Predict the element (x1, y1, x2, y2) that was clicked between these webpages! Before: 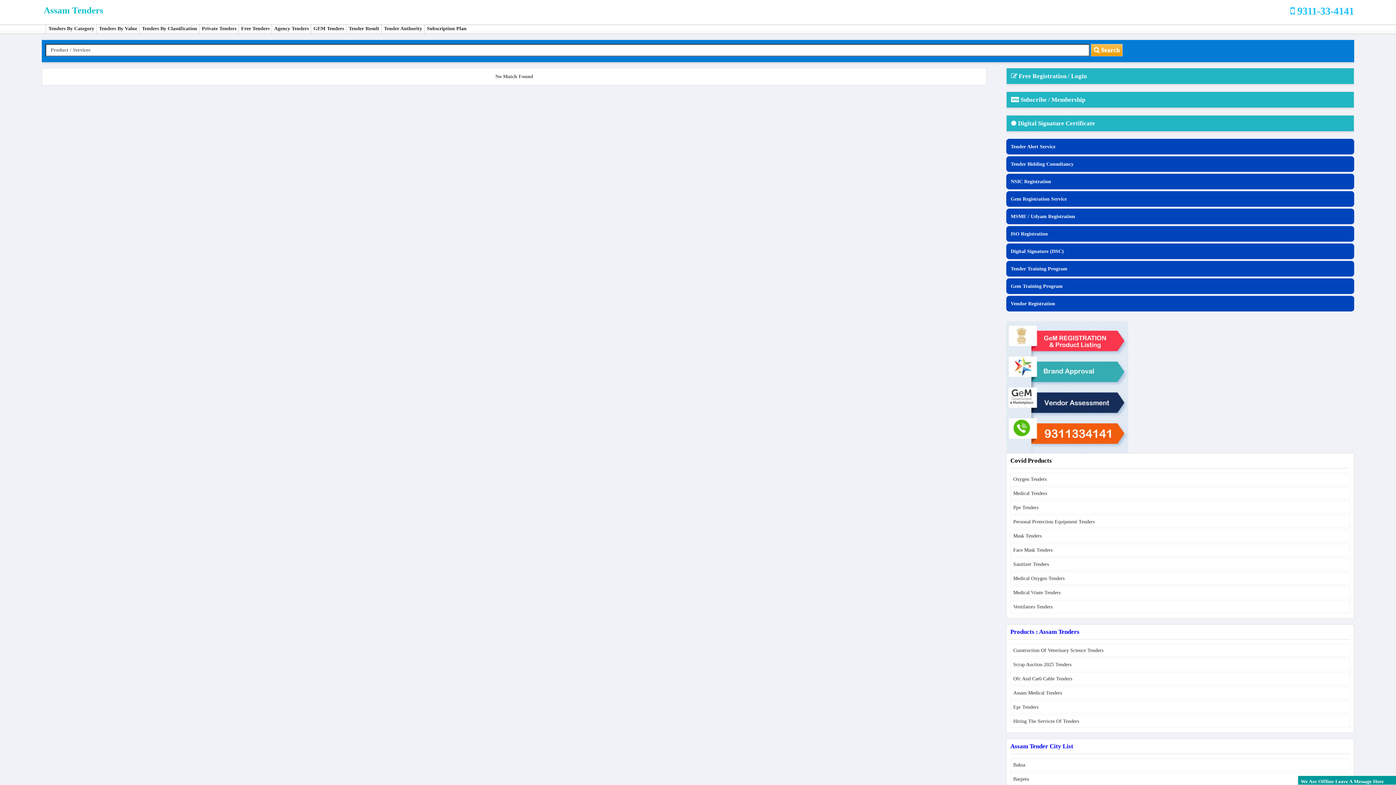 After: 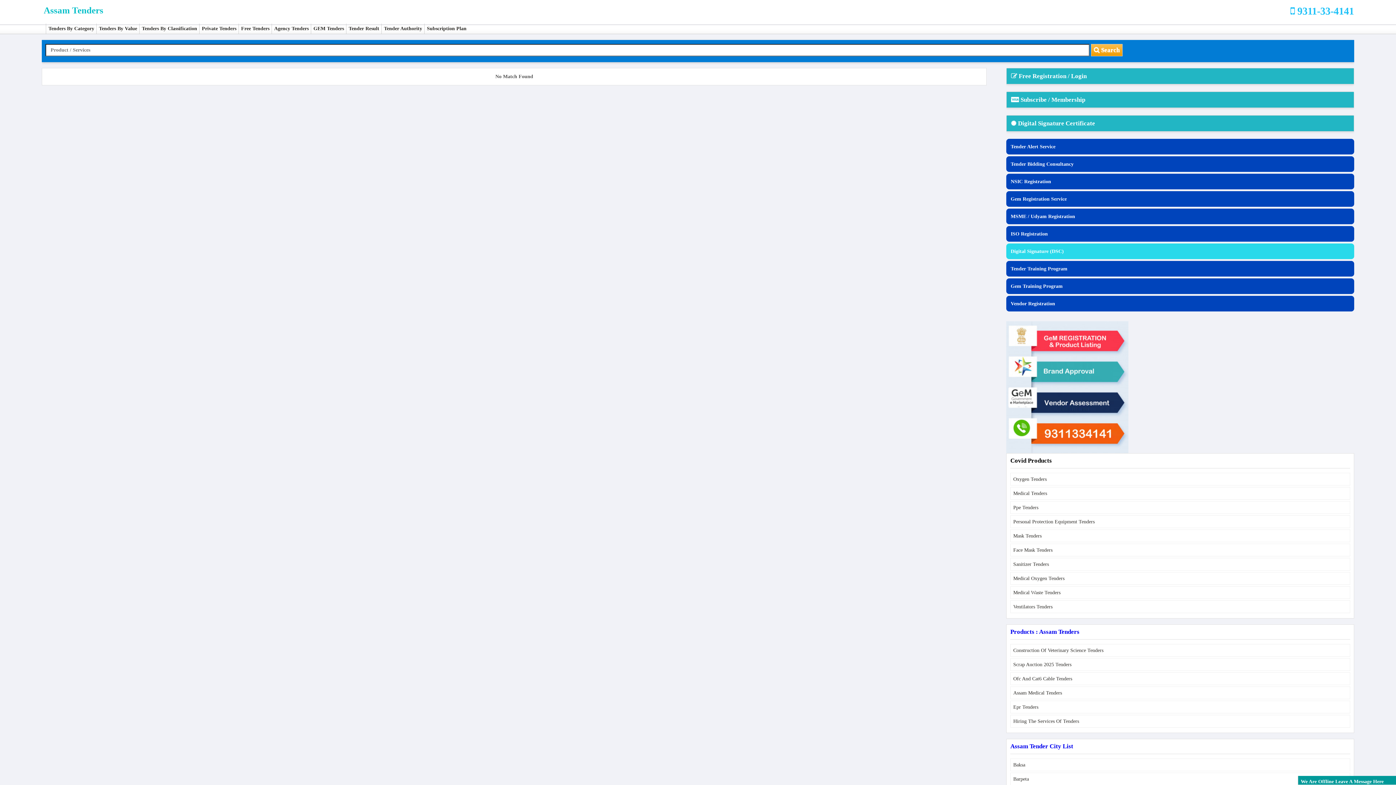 Action: bbox: (1011, 248, 1064, 254) label: Digital Signature (DSC)